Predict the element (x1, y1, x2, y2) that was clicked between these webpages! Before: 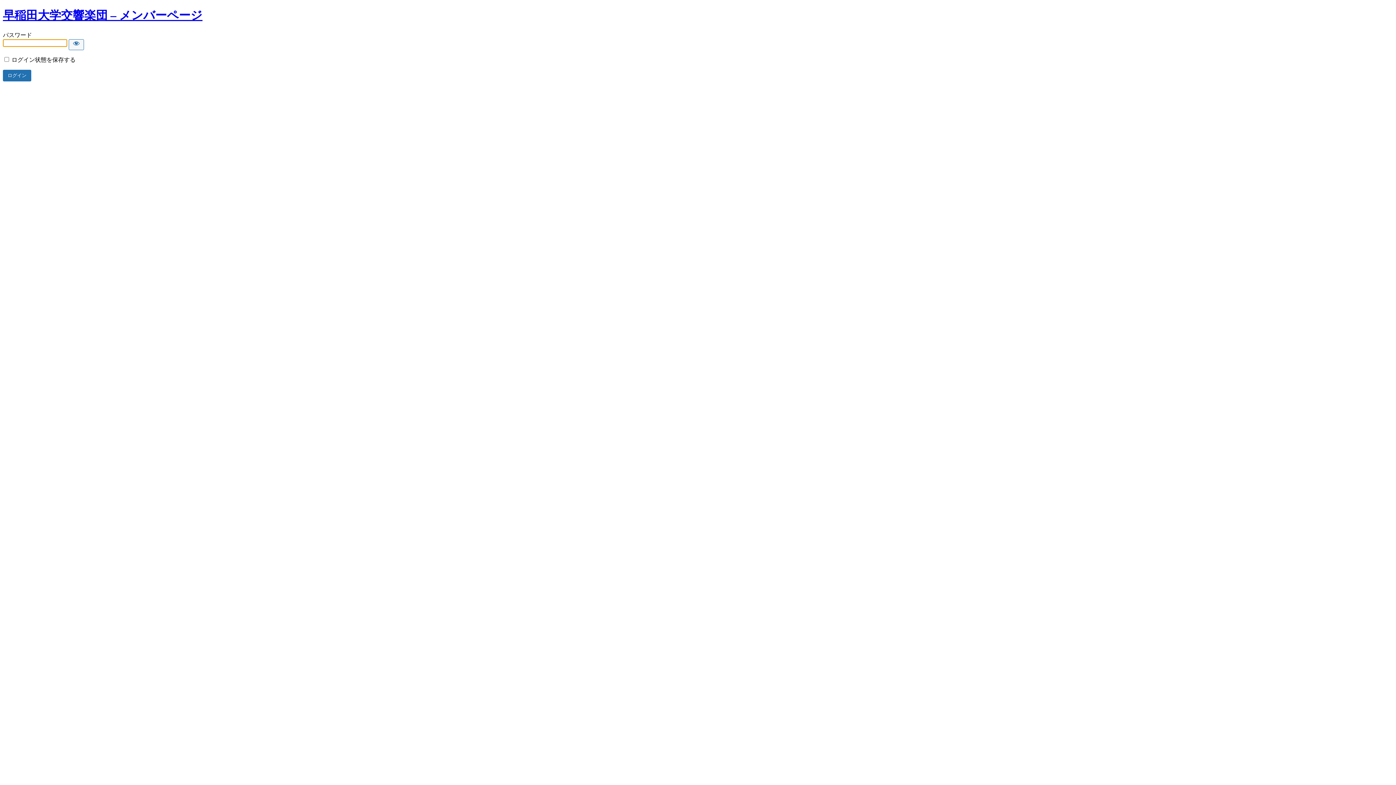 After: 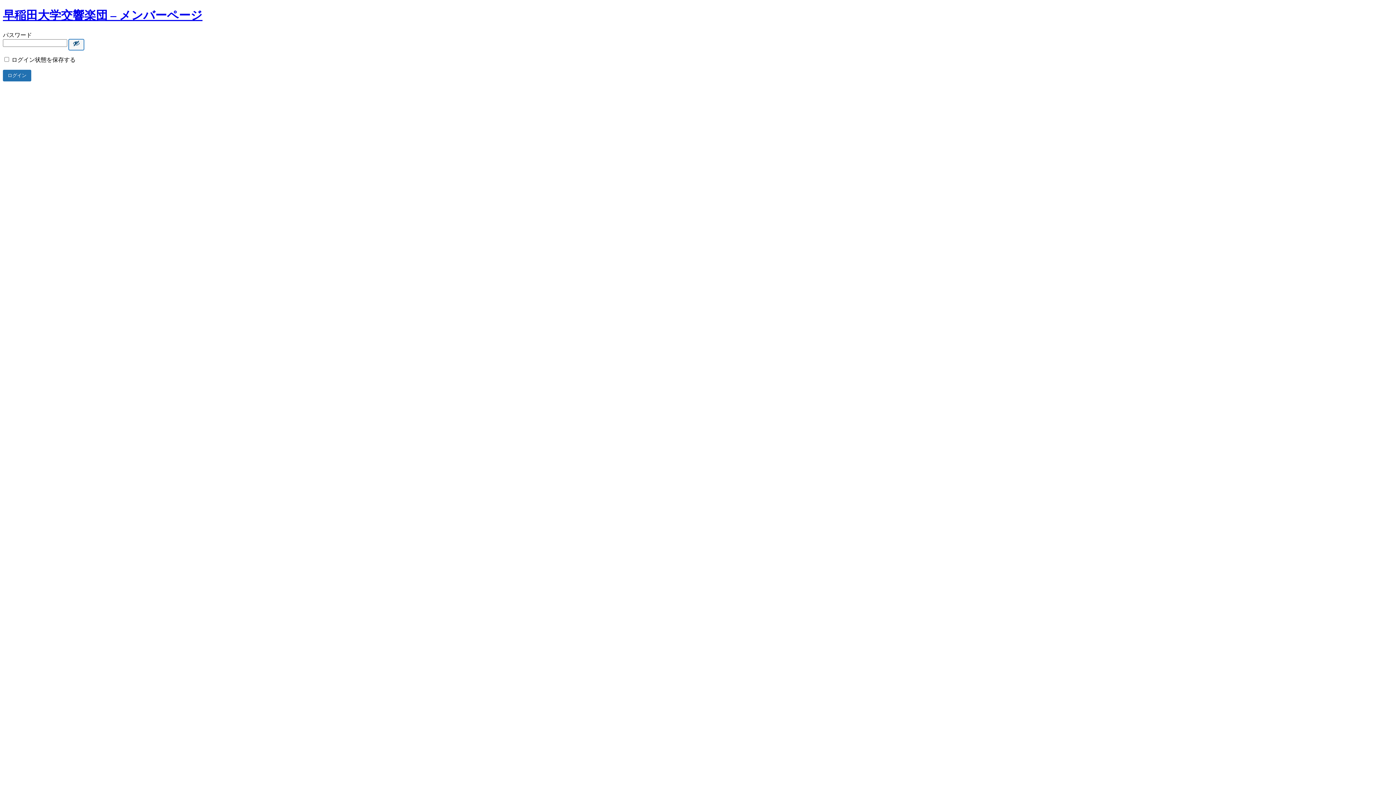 Action: bbox: (68, 39, 84, 50) label: Show password